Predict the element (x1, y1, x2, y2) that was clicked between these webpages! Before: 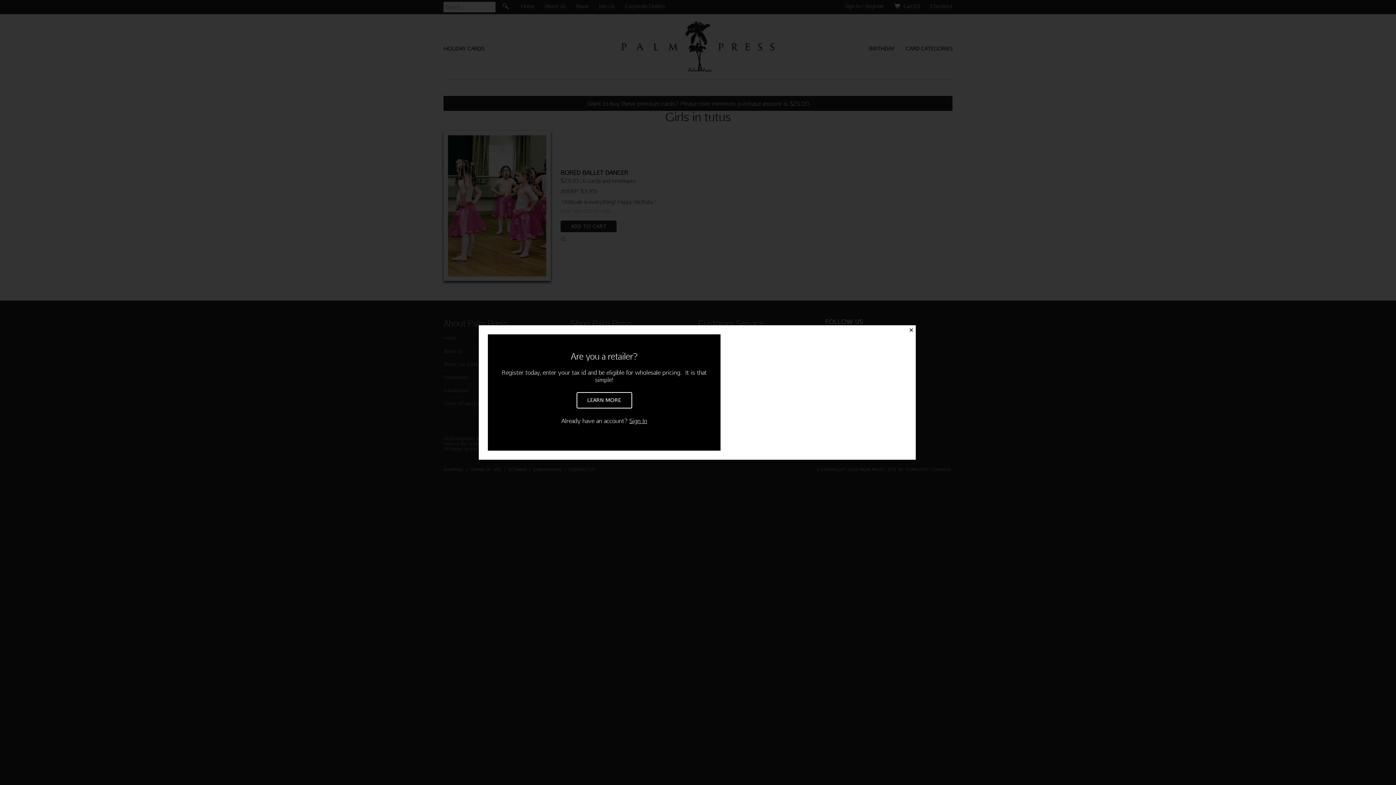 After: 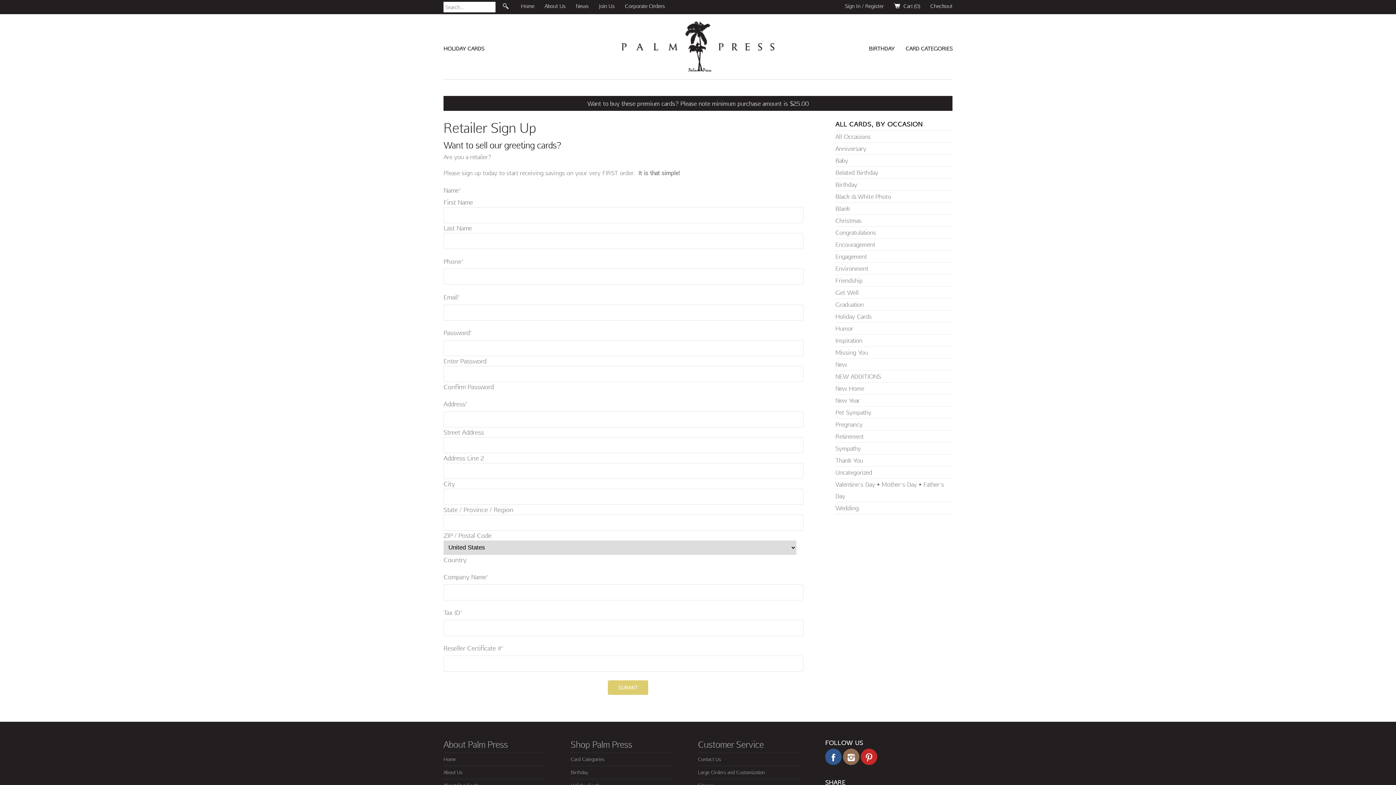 Action: label: LEARN MORE bbox: (576, 392, 632, 408)